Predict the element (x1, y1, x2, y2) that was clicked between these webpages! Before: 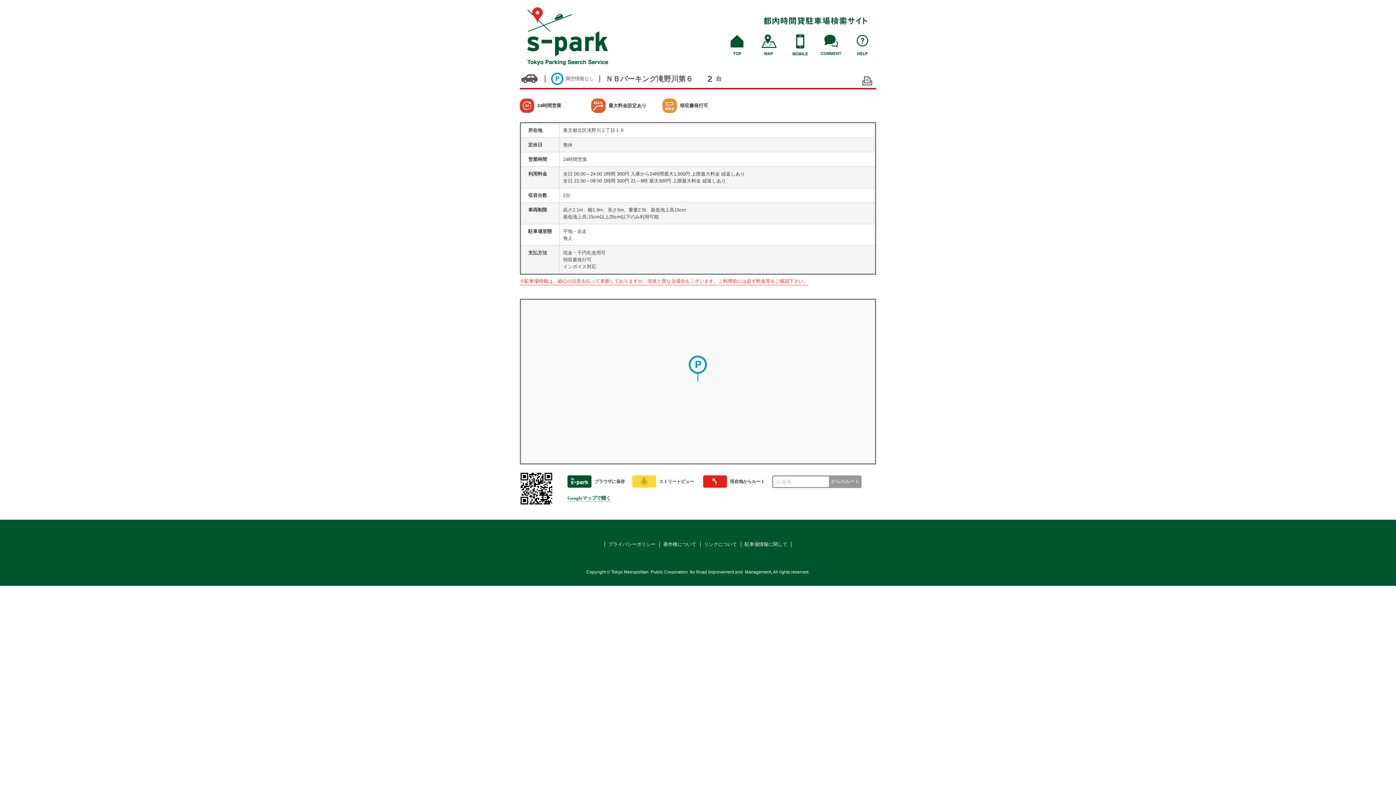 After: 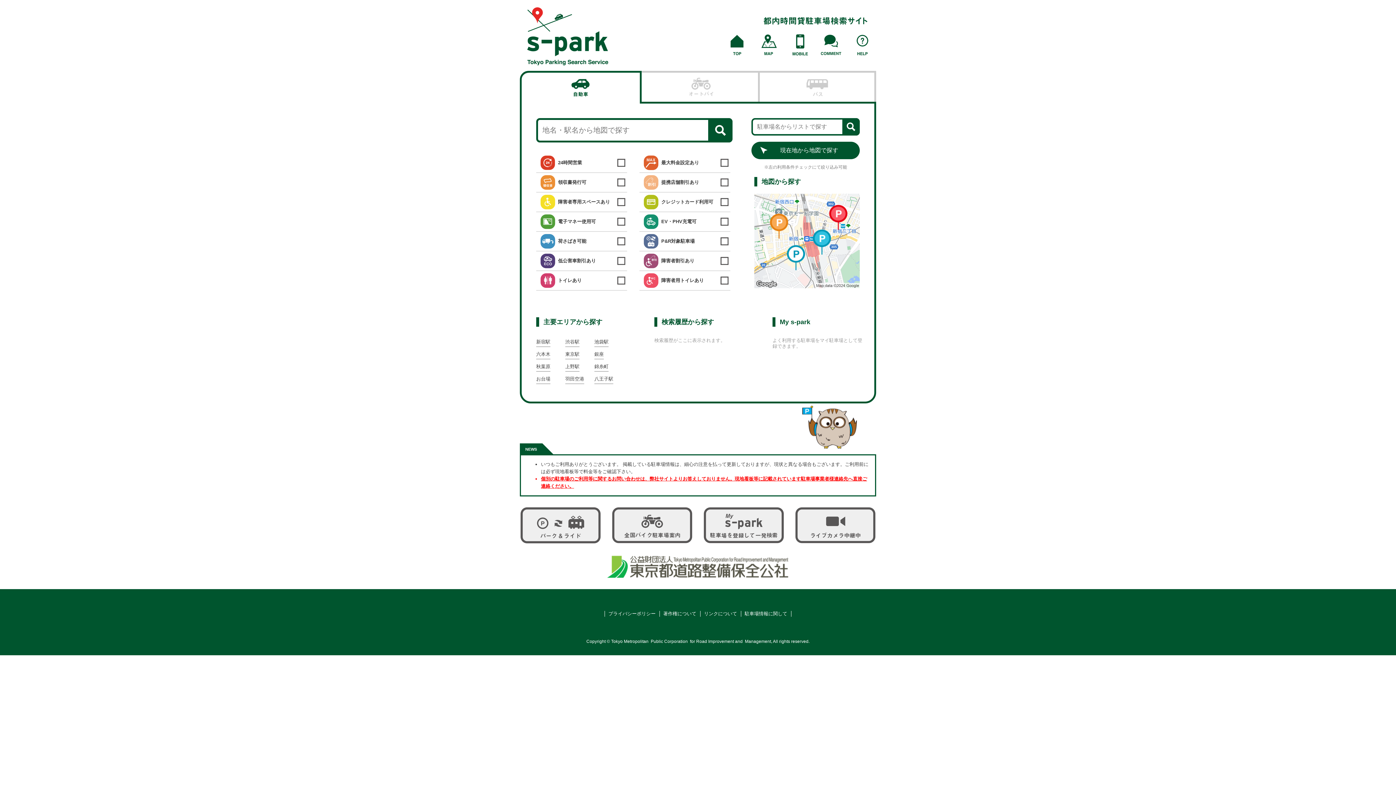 Action: bbox: (727, 34, 747, 56)